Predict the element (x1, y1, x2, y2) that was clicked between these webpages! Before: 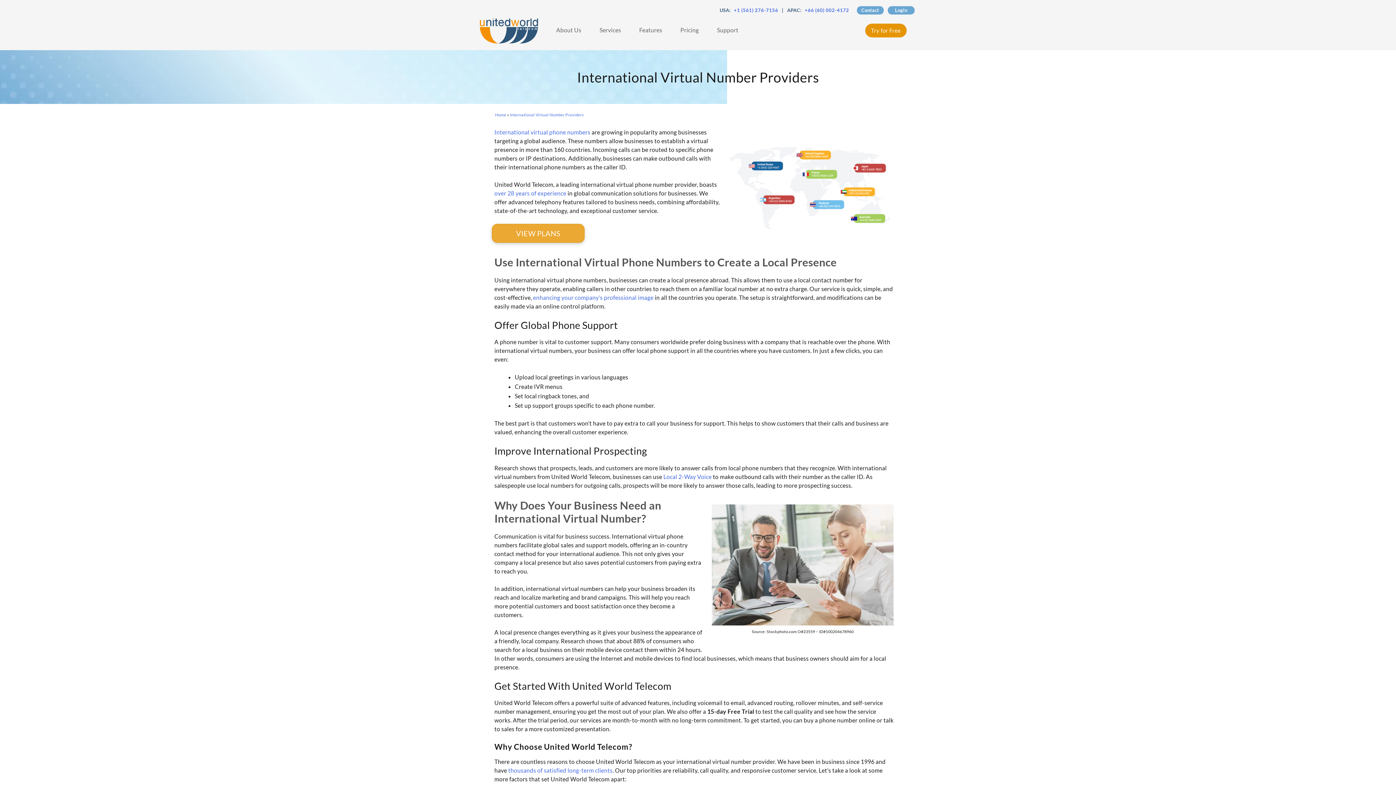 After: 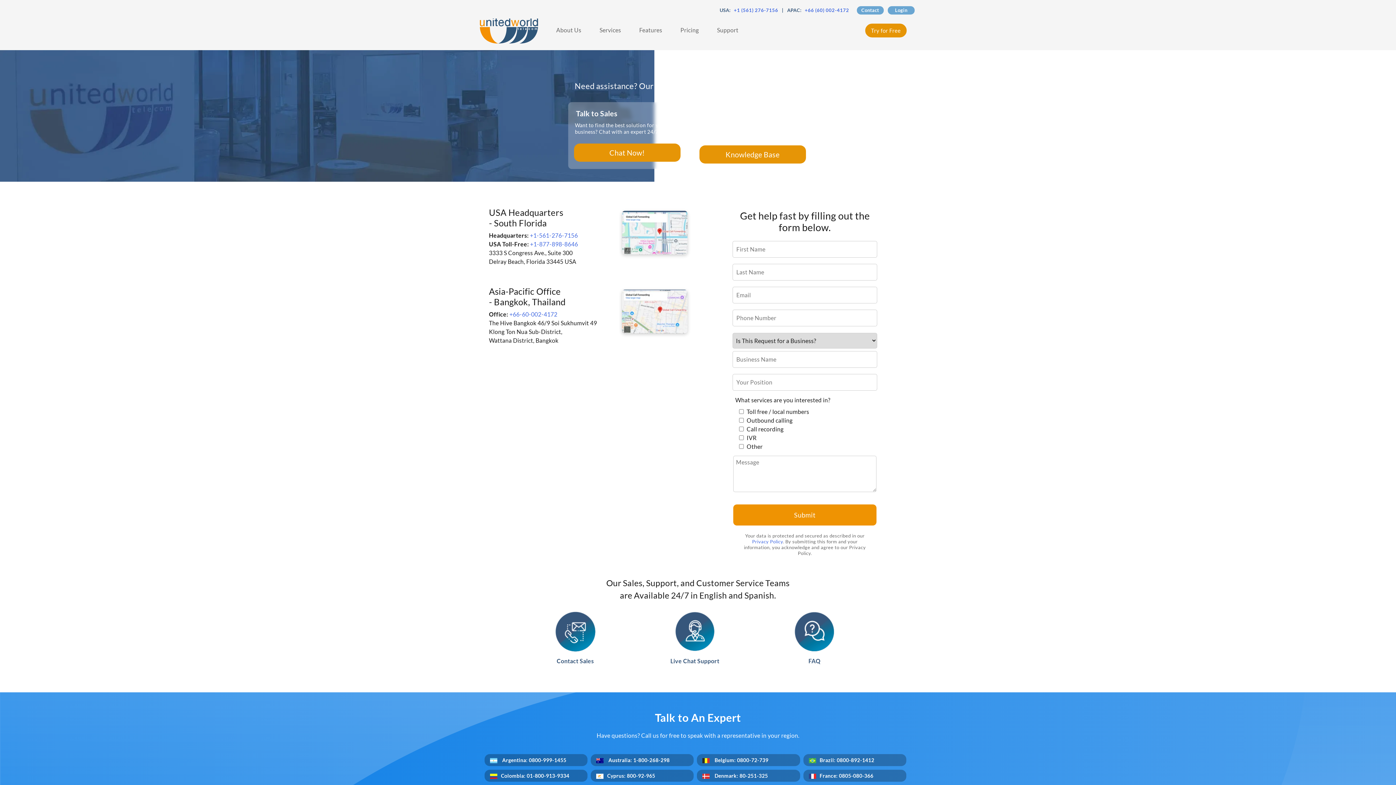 Action: bbox: (860, 5, 880, 14) label: Contact